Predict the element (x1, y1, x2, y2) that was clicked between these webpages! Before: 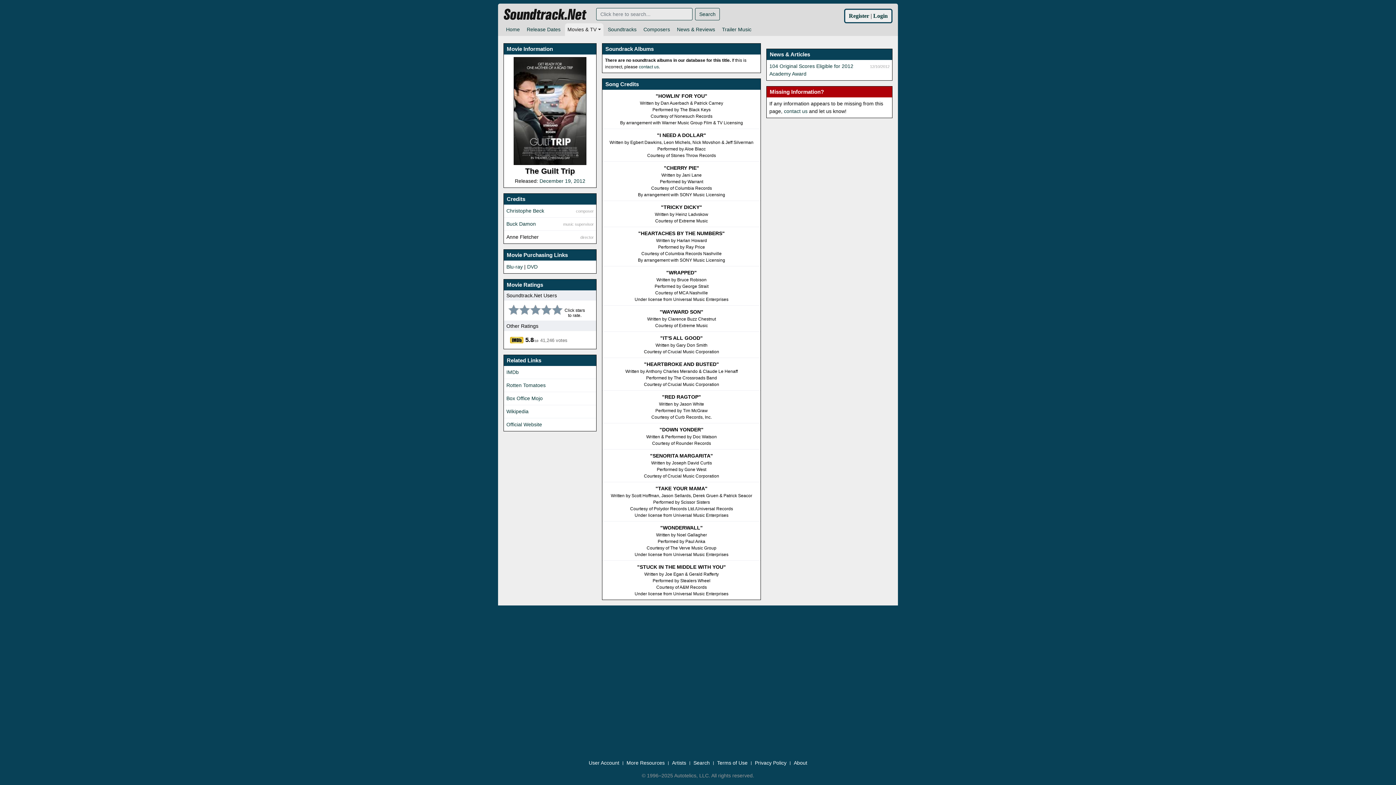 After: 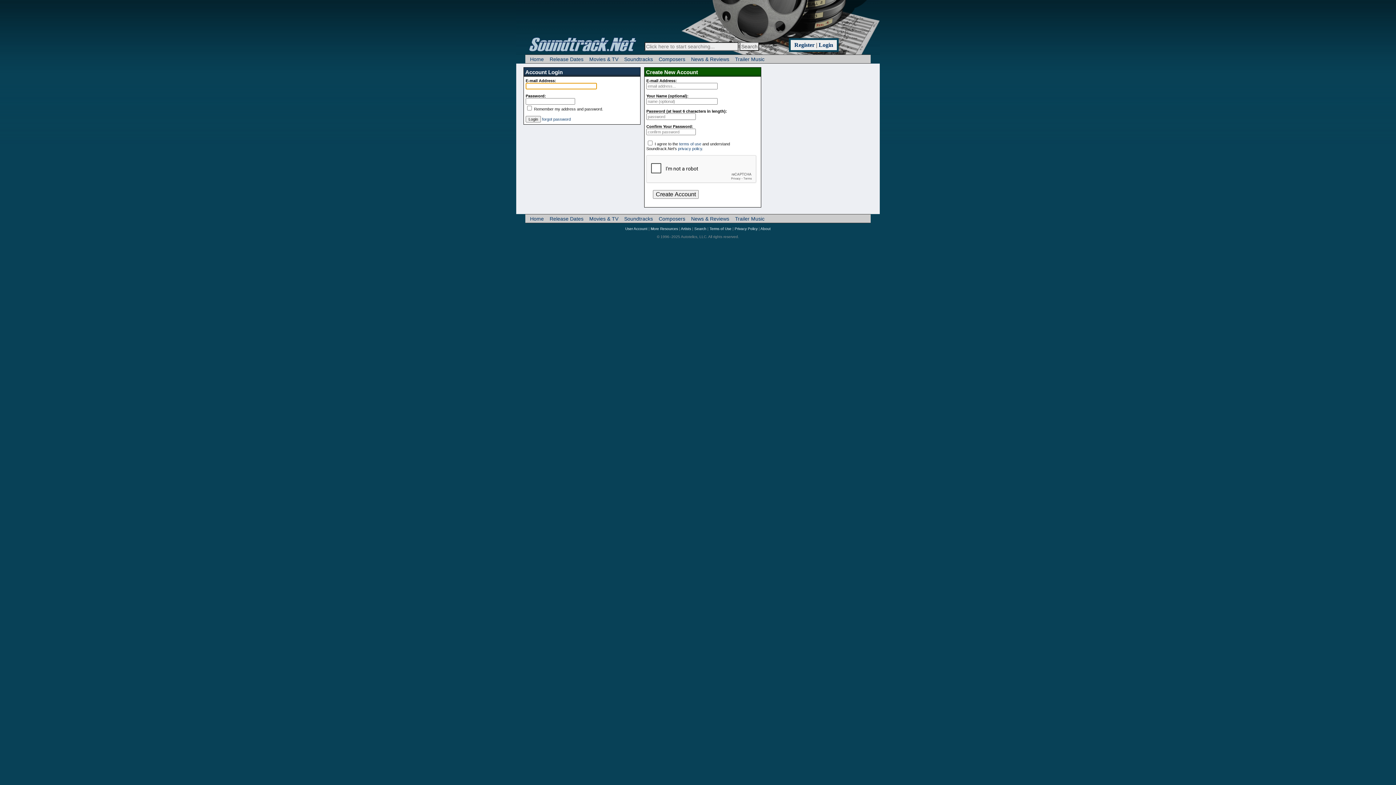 Action: bbox: (873, 12, 888, 19) label: Login